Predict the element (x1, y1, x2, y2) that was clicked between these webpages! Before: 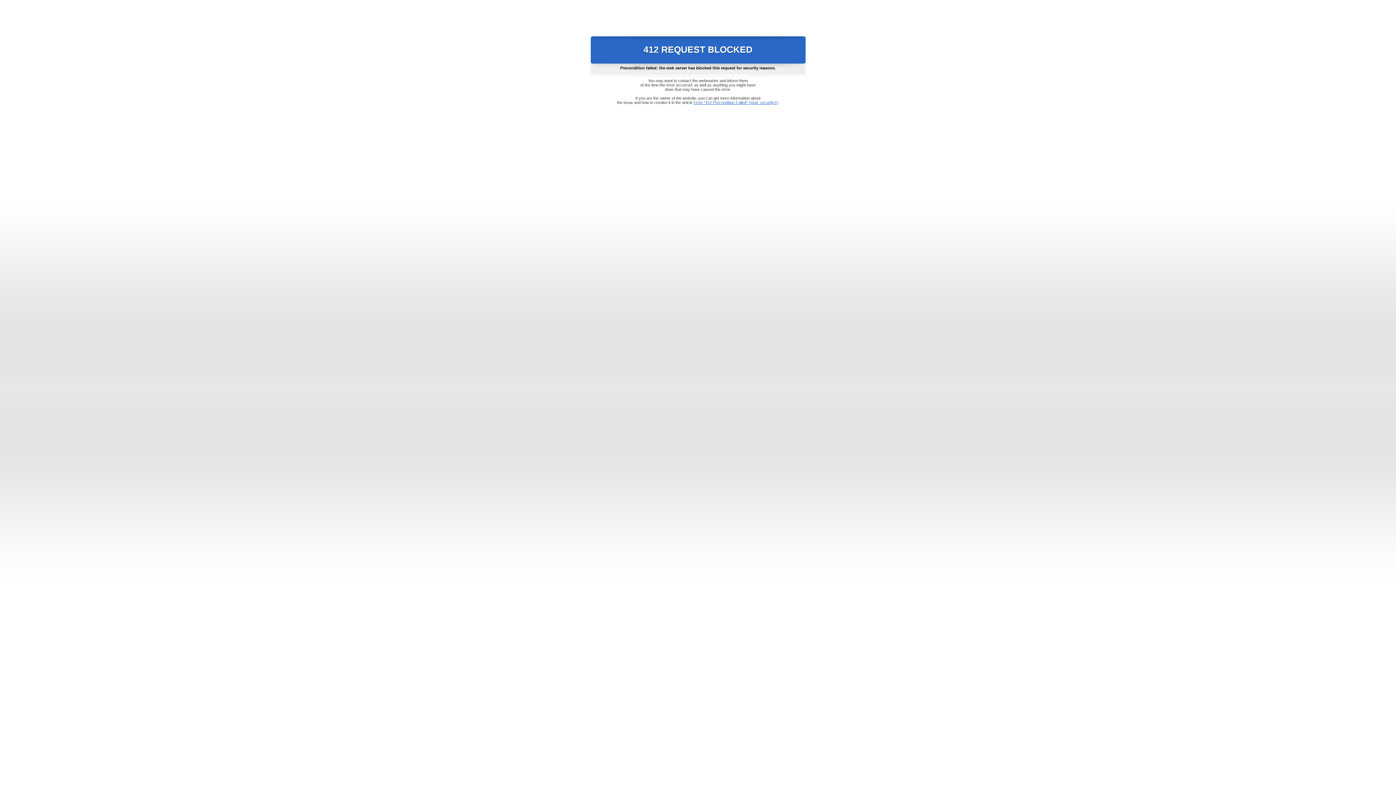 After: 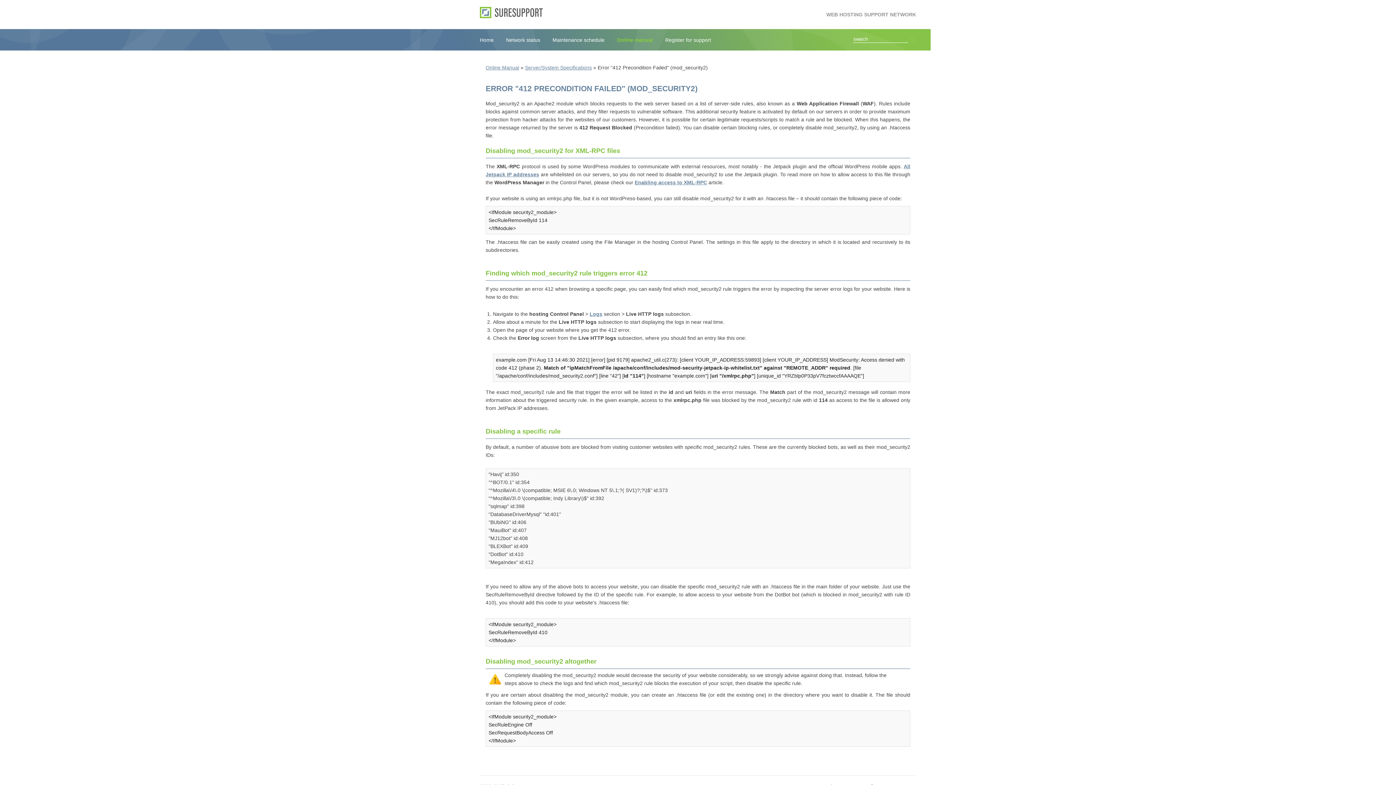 Action: bbox: (693, 100, 778, 104) label: Error "412 Precondition Failed" (mod_security2)